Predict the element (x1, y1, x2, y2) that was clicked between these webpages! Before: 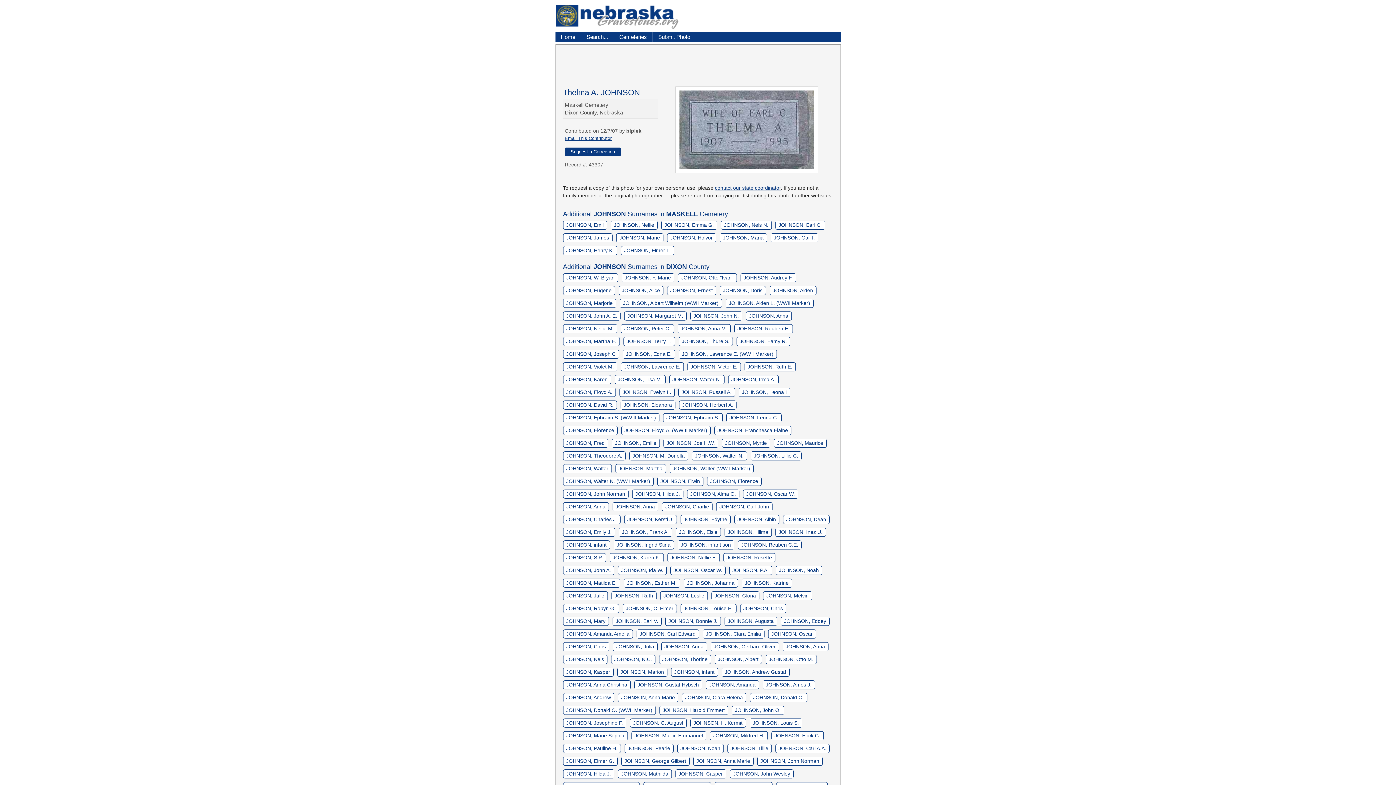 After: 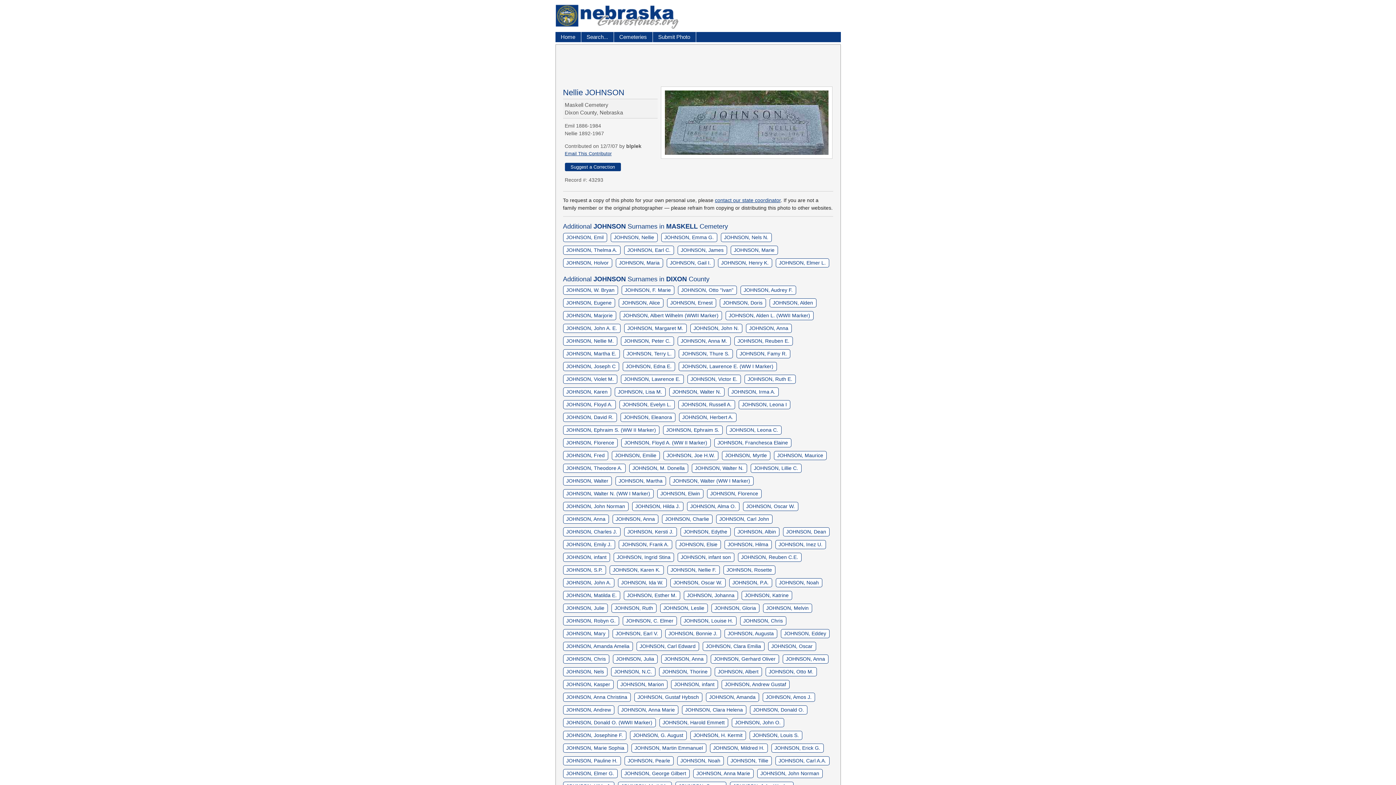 Action: label: JOHNSON, Nellie bbox: (610, 220, 657, 229)